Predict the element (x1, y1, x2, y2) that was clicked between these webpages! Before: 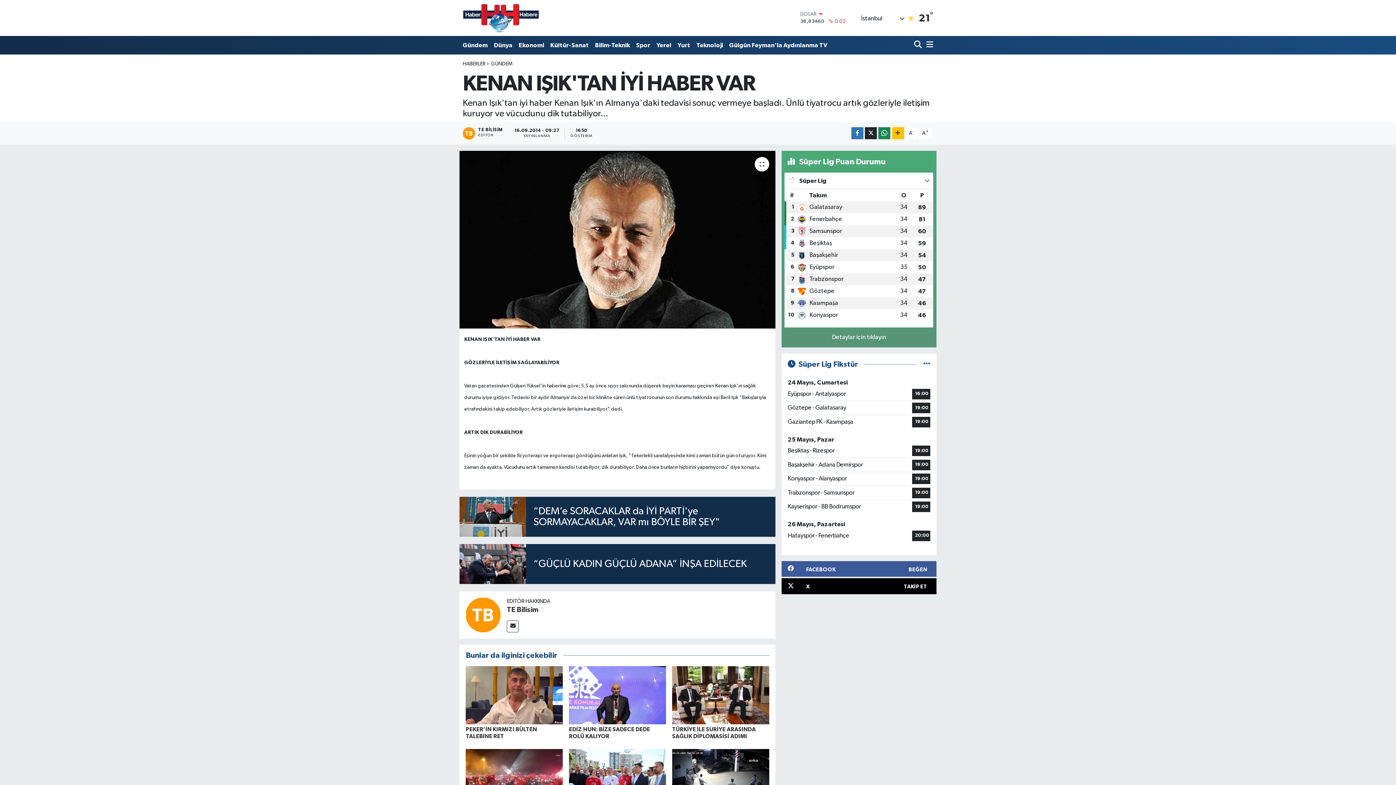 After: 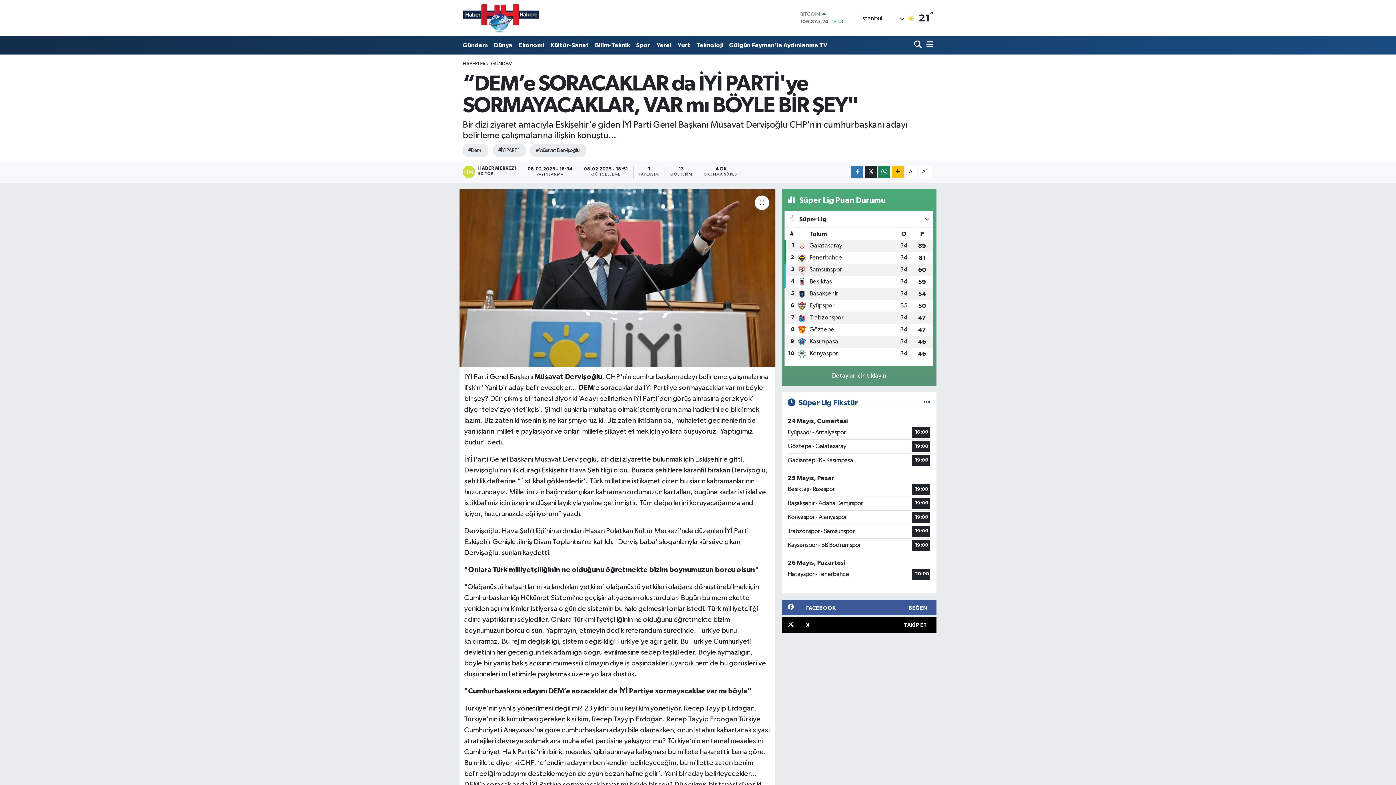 Action: label: “DEM’e SORACAKLAR da İYİ PARTİ'ye SORMAYACAKLAR, VAR mı BÖYLE BİR ŞEY" bbox: (459, 497, 775, 537)